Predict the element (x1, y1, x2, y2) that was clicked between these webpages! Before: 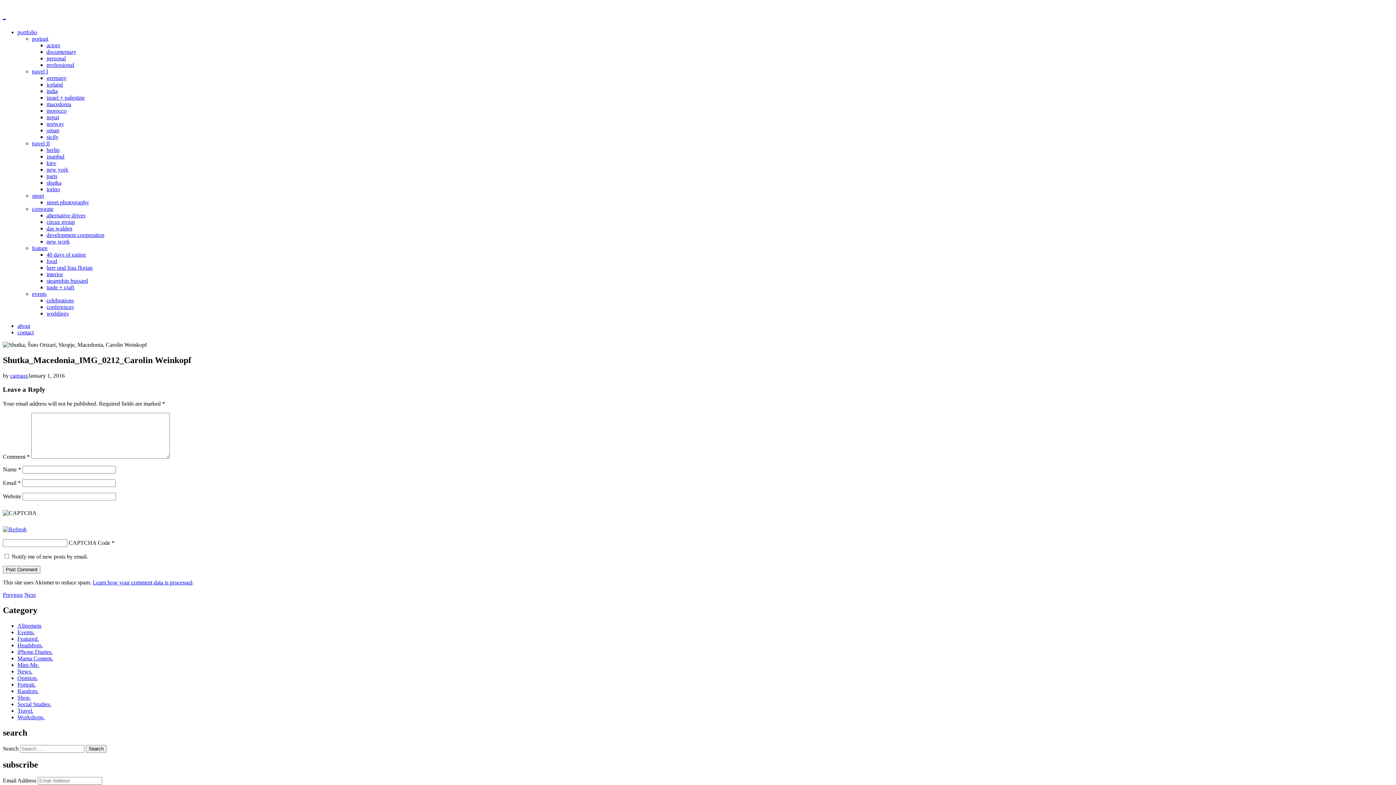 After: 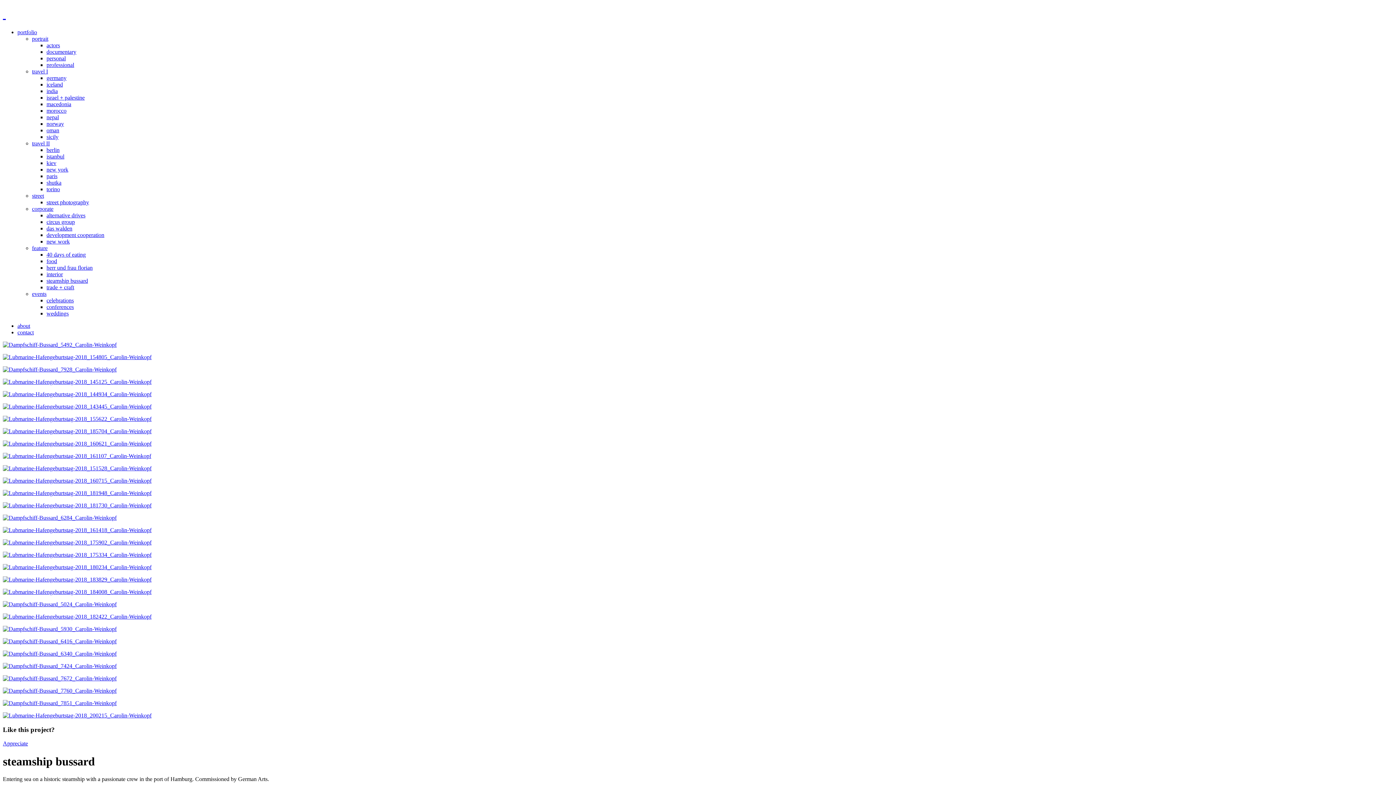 Action: label: steamship bussard bbox: (46, 277, 88, 283)